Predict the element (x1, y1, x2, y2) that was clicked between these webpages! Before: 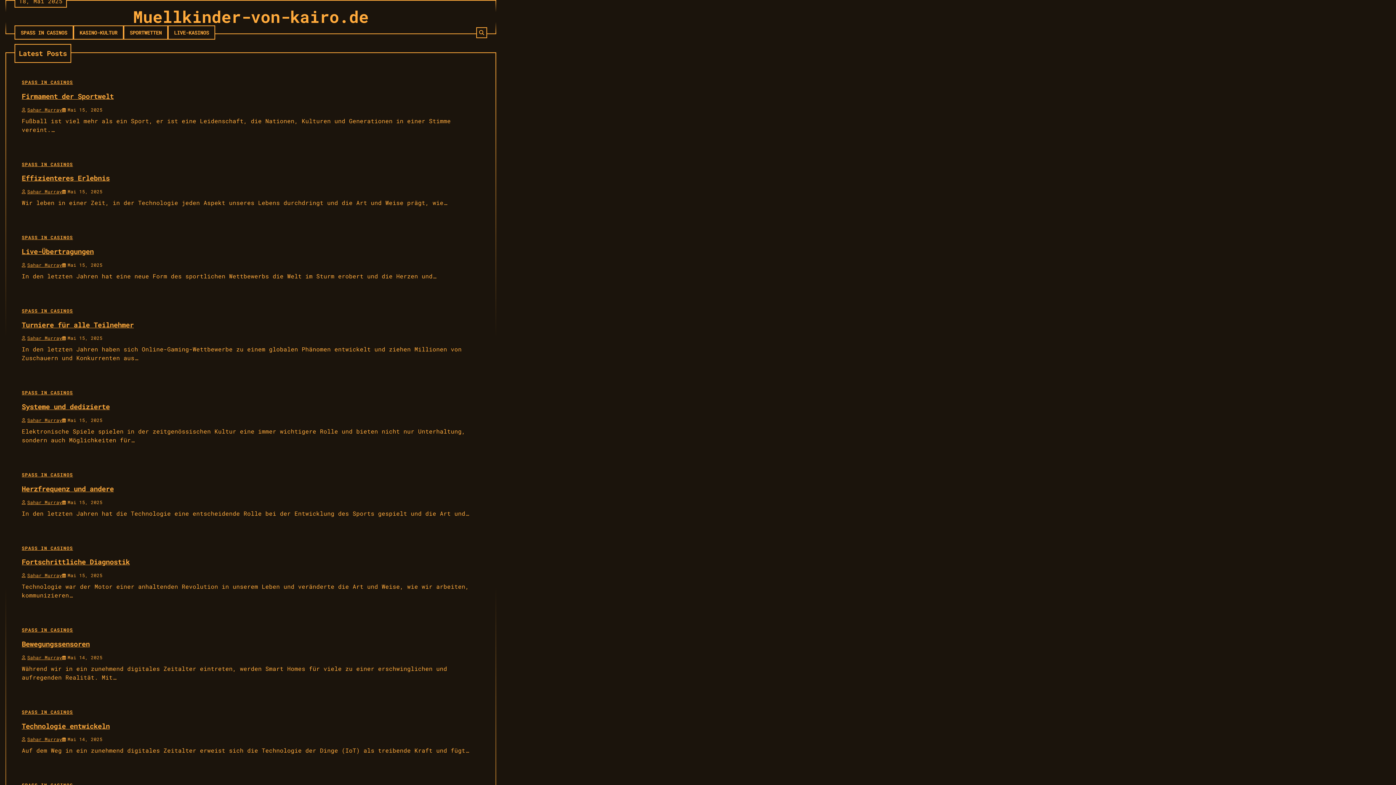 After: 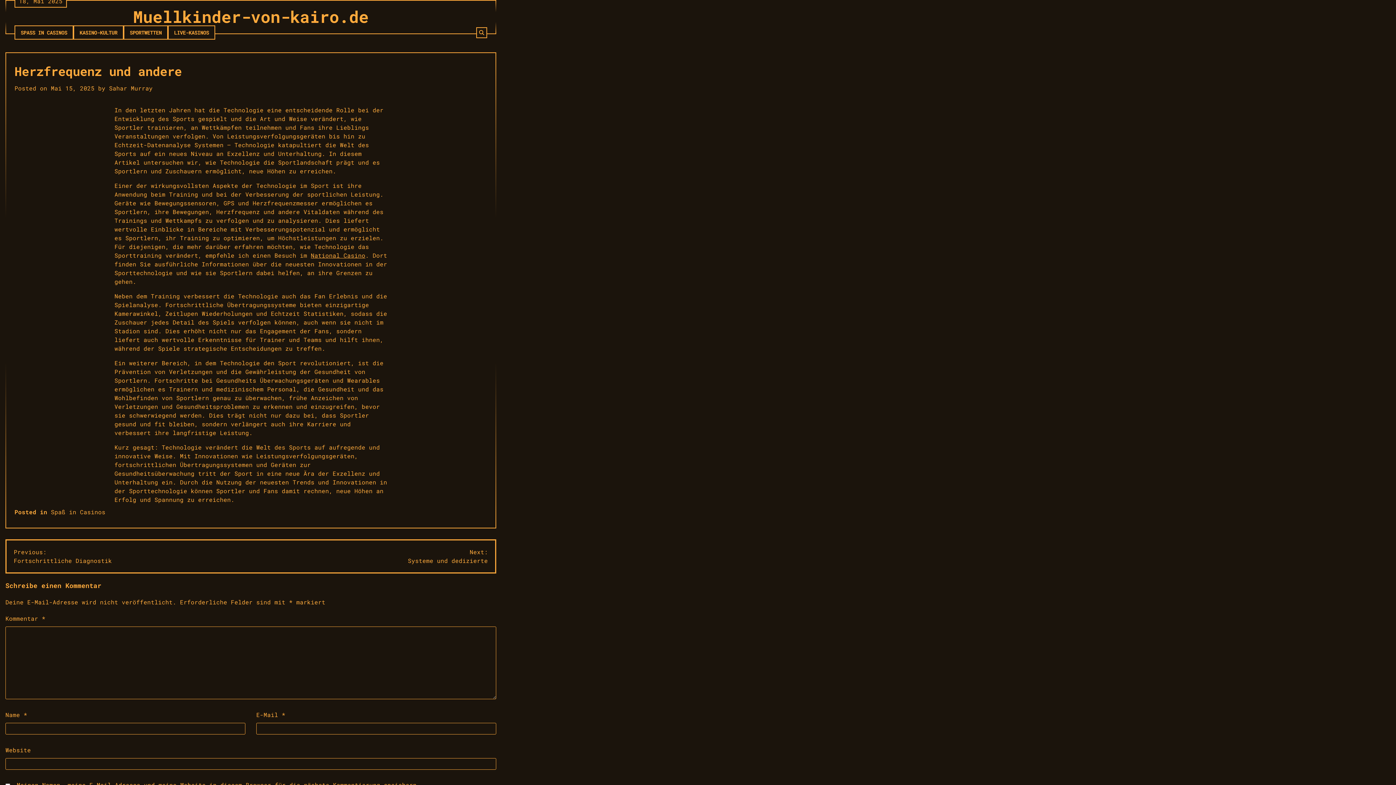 Action: label: Herzfrequenz und andere bbox: (21, 484, 113, 493)